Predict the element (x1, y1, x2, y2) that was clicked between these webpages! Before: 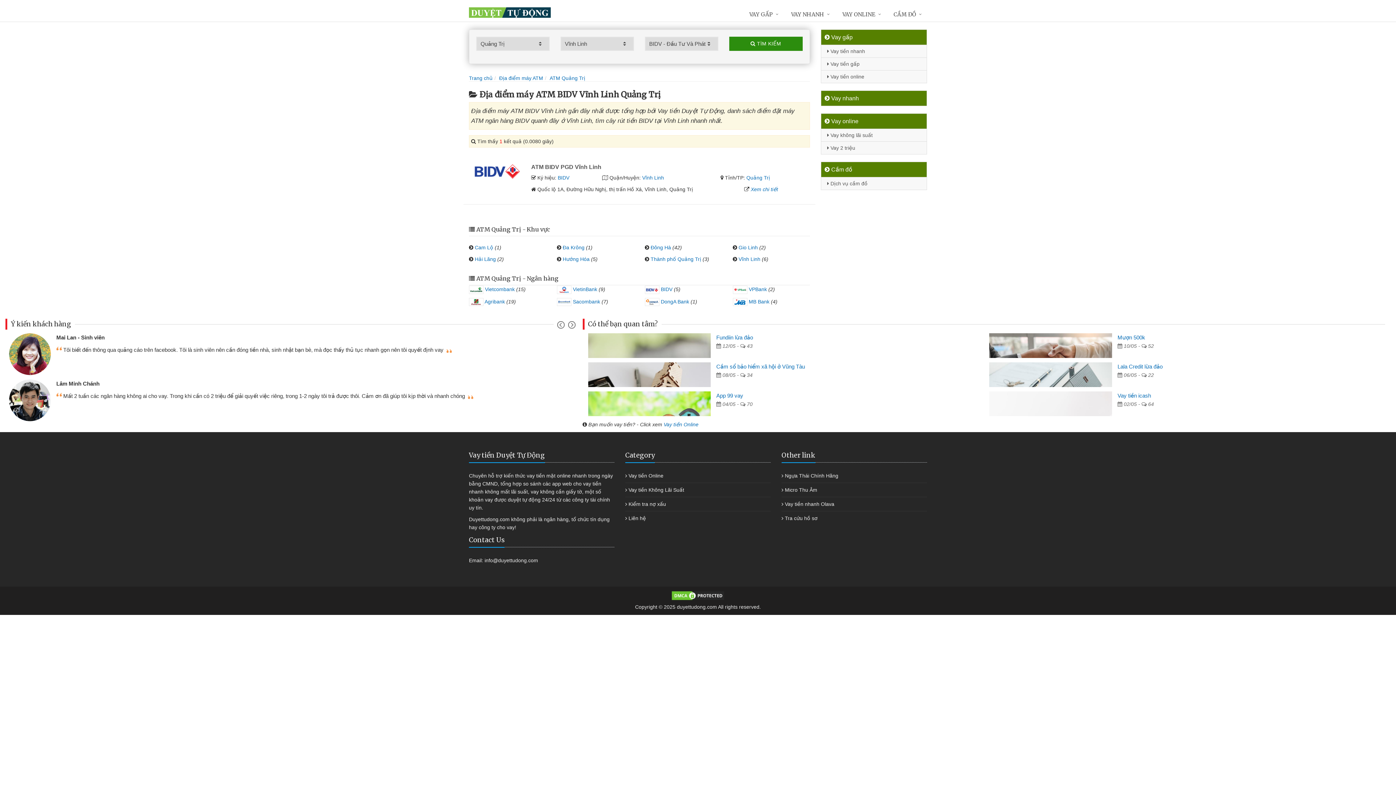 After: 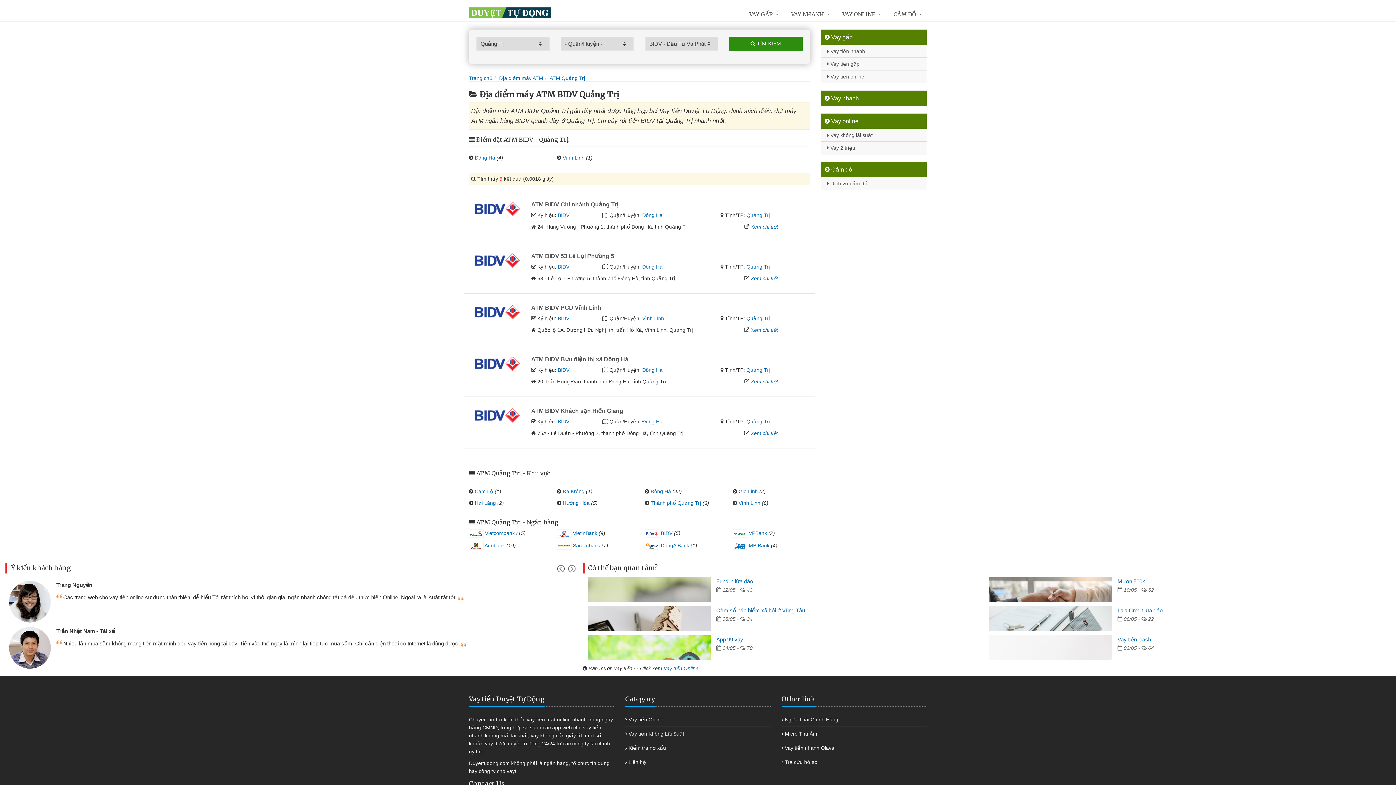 Action: bbox: (645, 286, 672, 292) label:  BIDV